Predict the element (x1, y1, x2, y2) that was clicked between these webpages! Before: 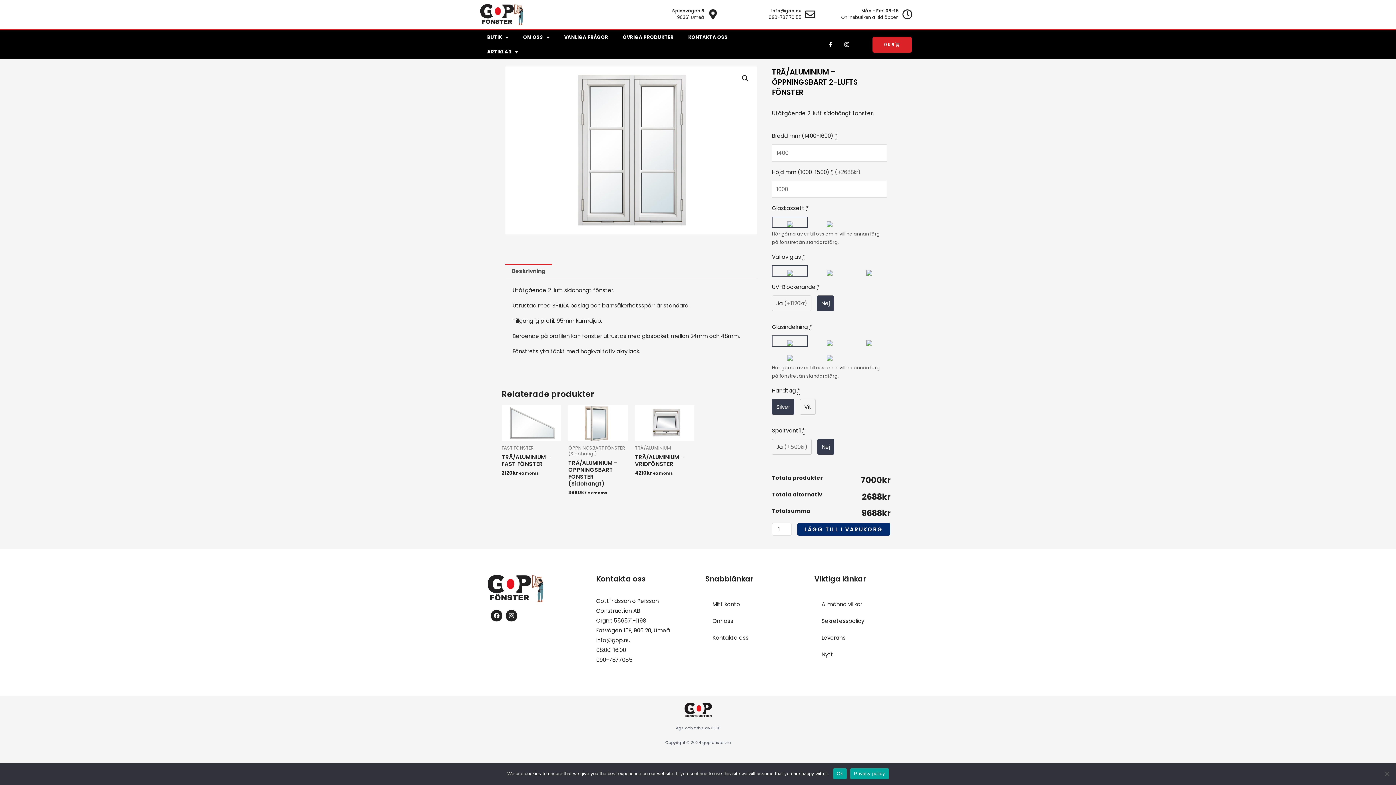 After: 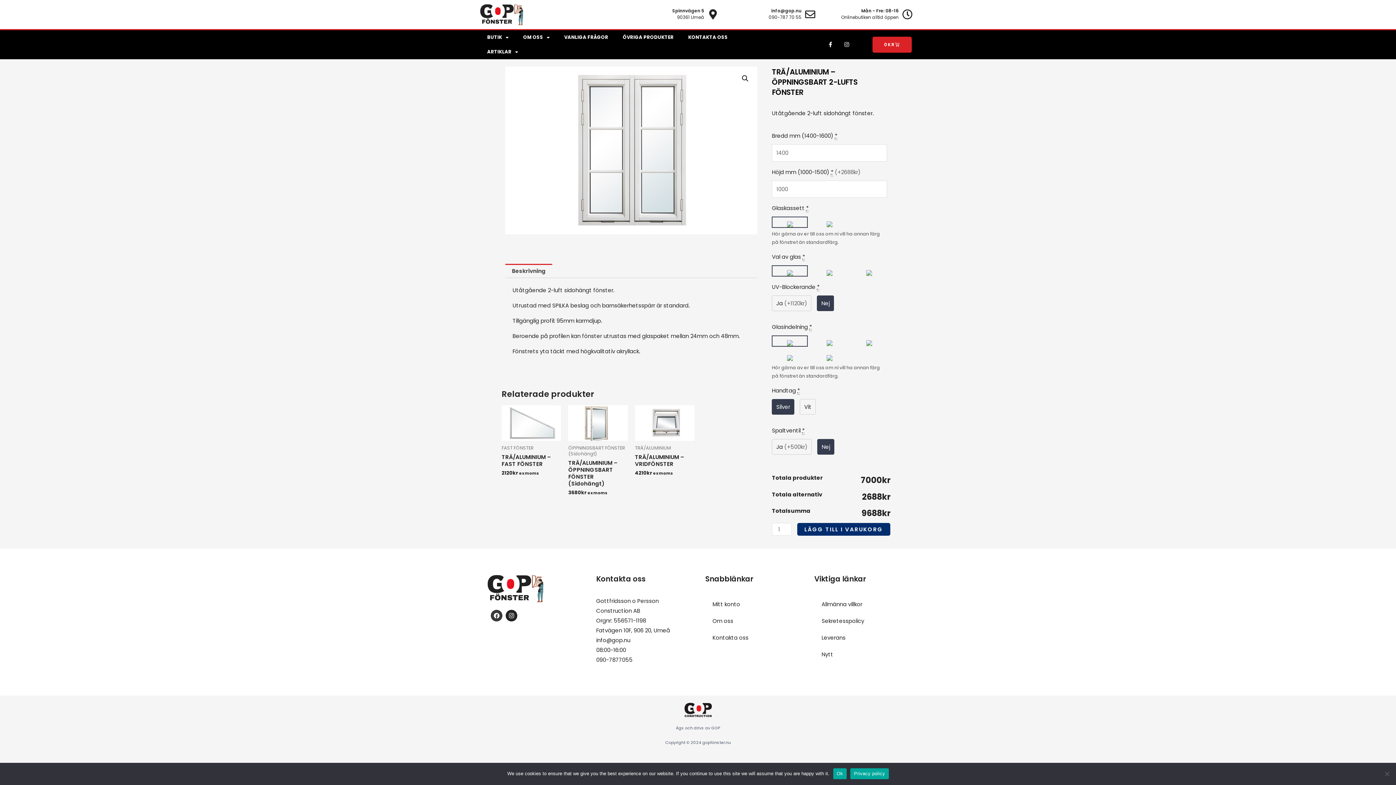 Action: bbox: (490, 610, 502, 621) label: Facebook